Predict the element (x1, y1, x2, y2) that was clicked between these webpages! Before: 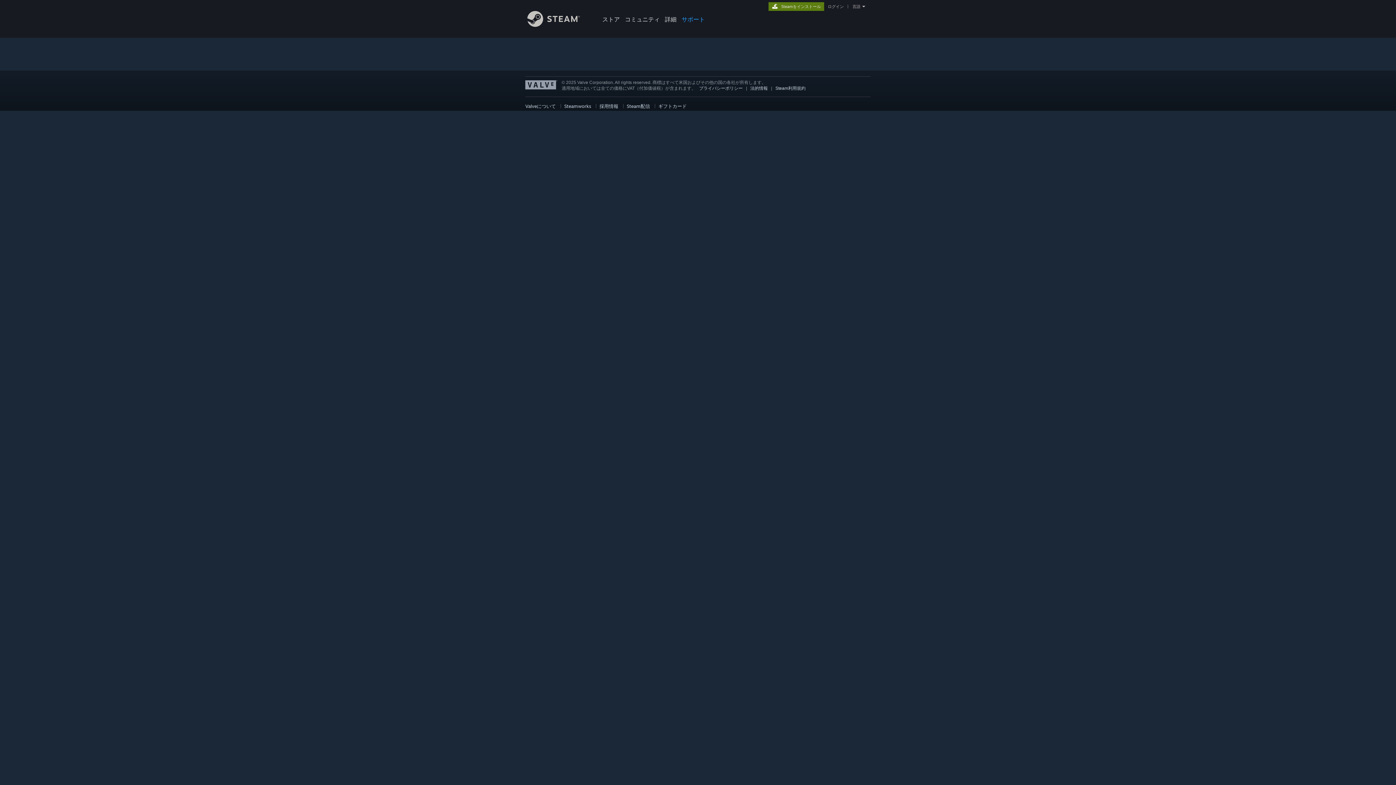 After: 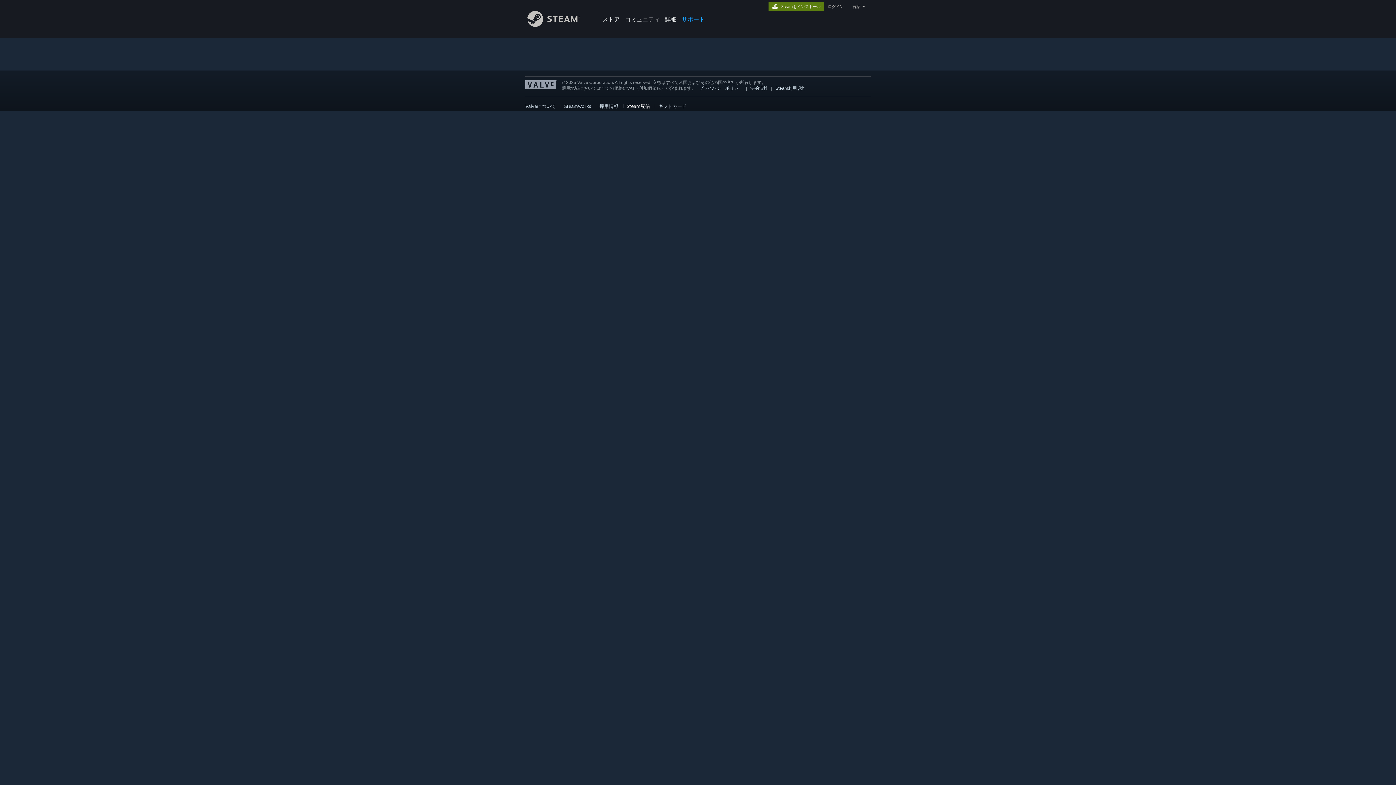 Action: label: Steam配信 bbox: (626, 103, 650, 109)